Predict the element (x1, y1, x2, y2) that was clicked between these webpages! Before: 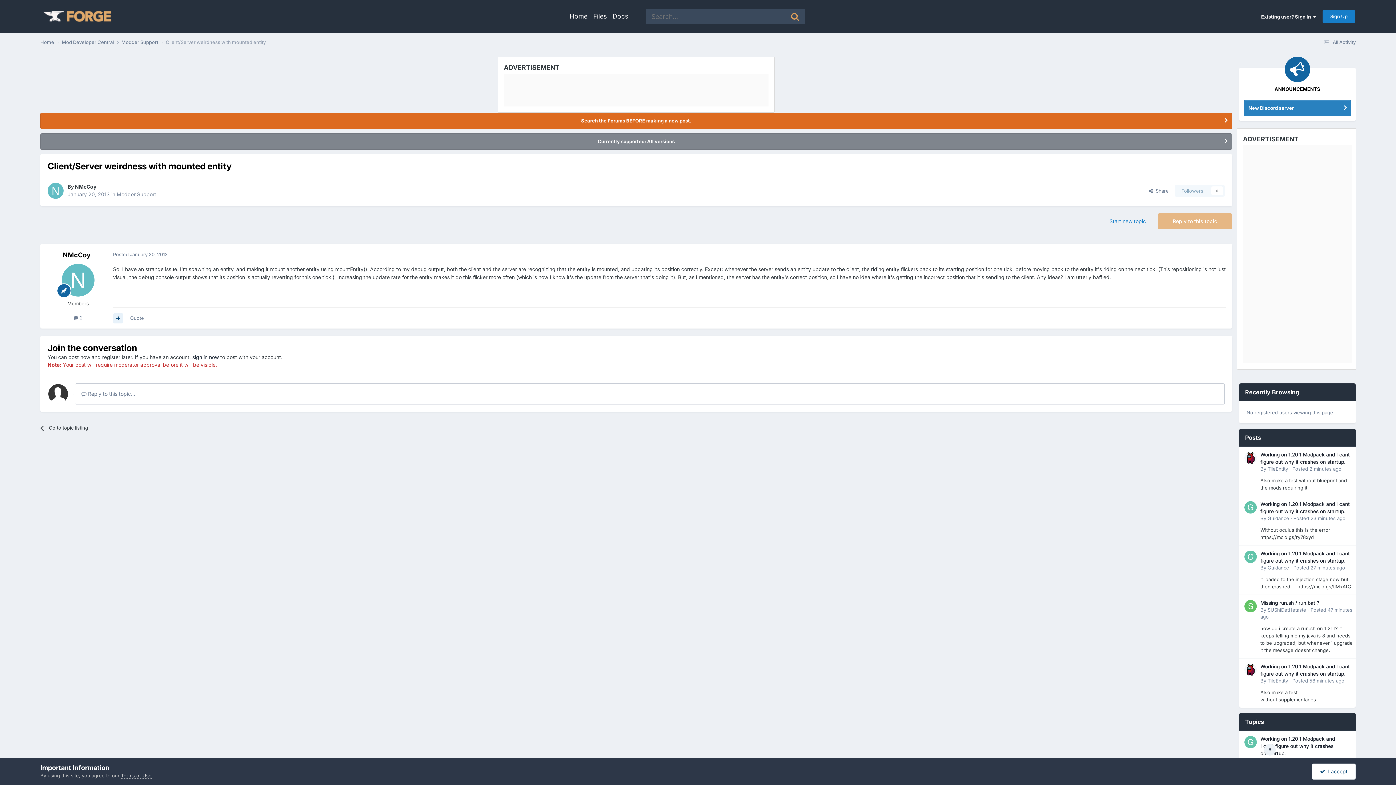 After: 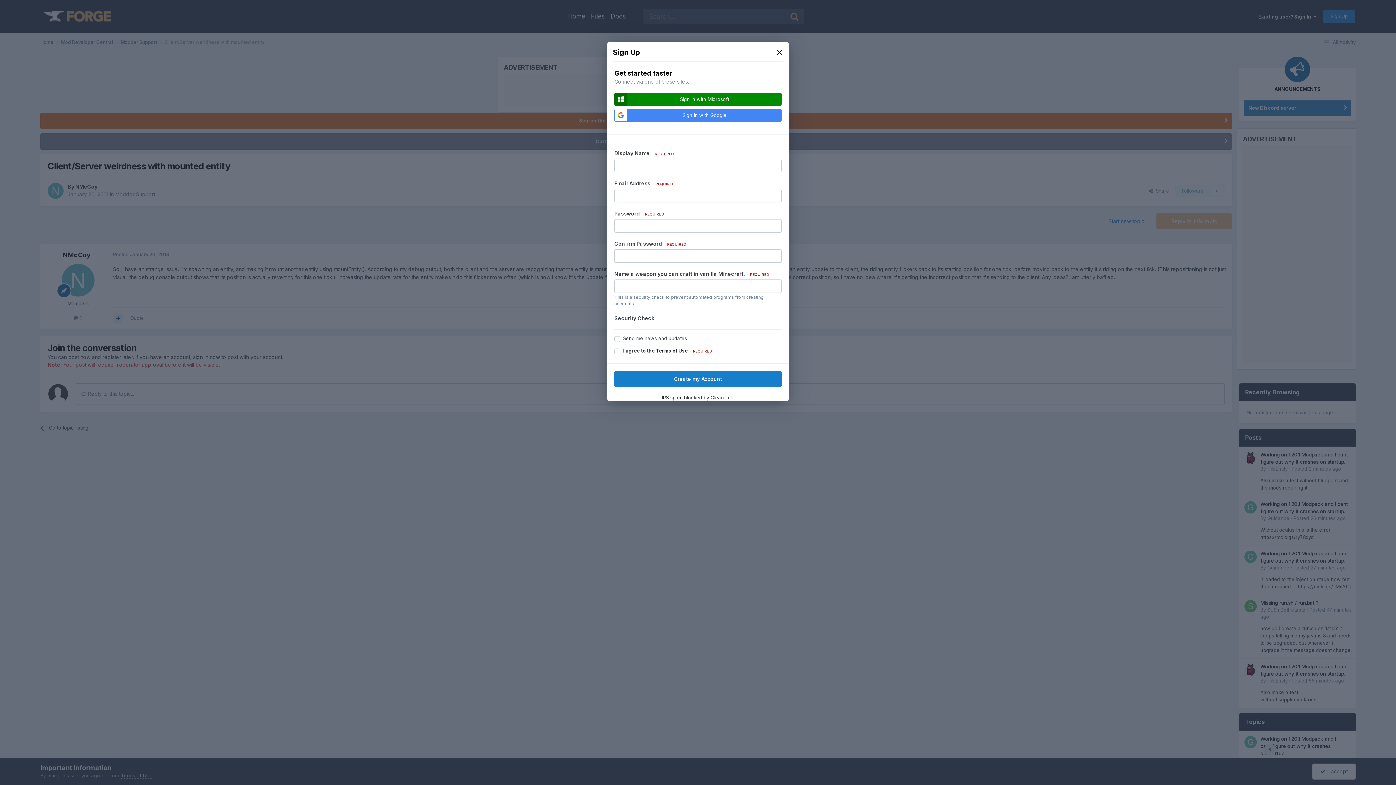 Action: label: Sign Up bbox: (1322, 10, 1355, 22)